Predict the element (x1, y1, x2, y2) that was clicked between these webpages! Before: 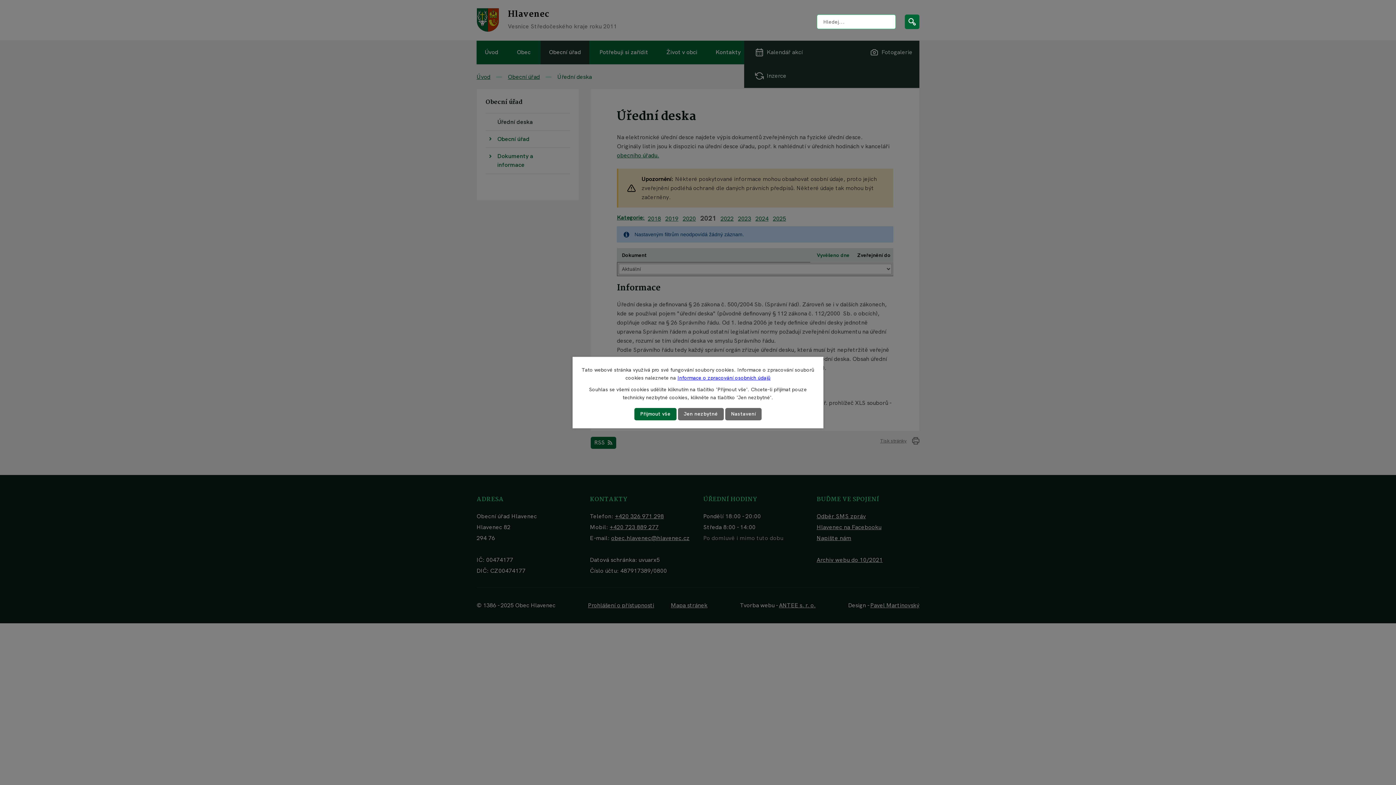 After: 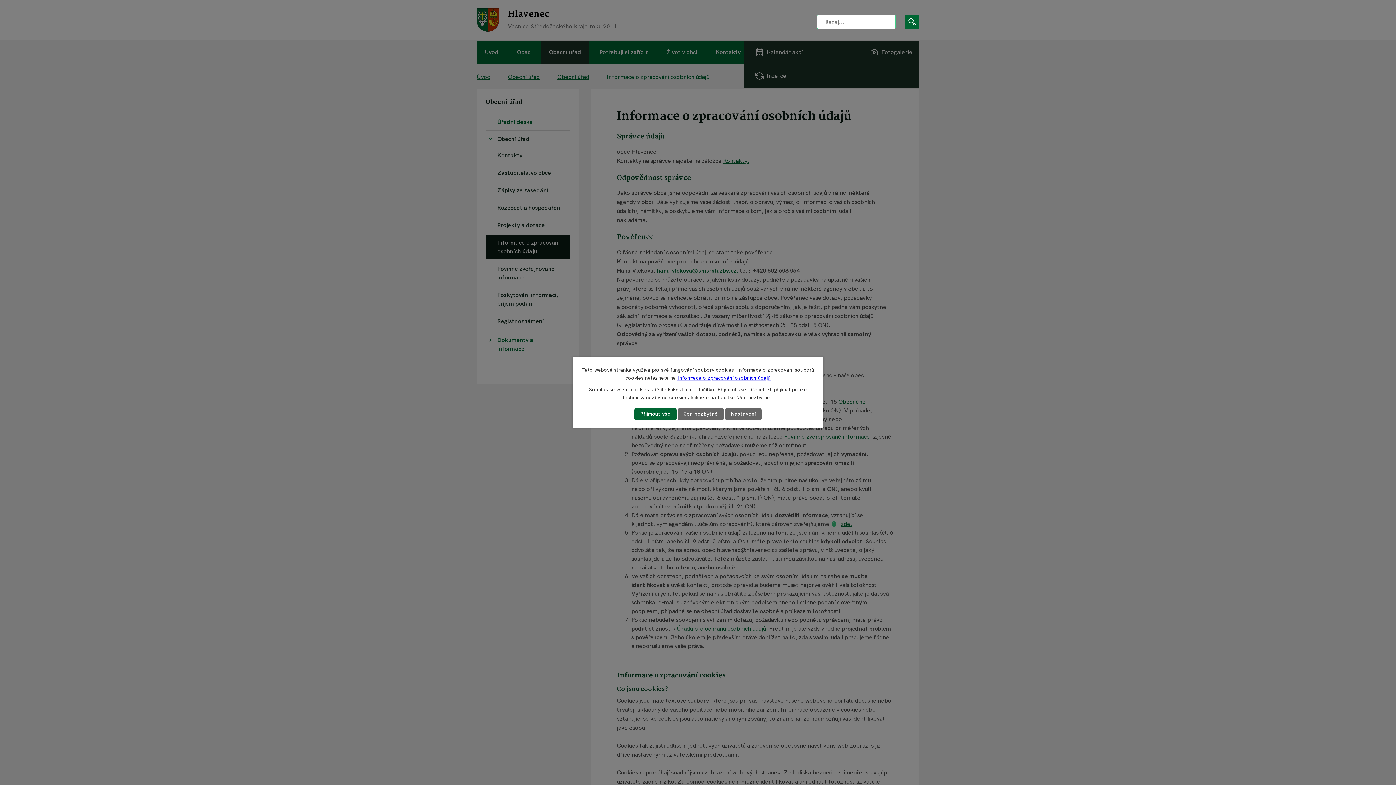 Action: bbox: (677, 374, 770, 381) label: Informace o zpracování osobních údajů